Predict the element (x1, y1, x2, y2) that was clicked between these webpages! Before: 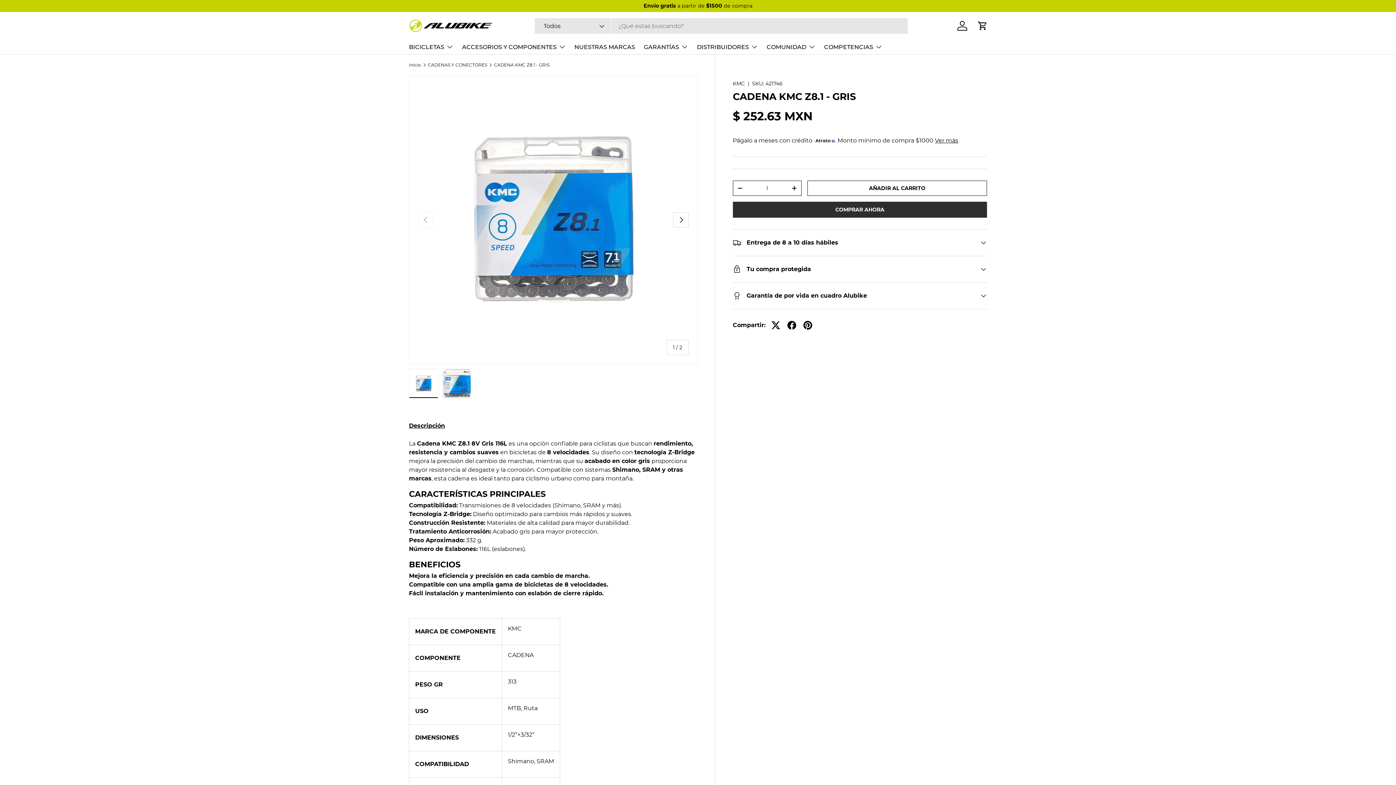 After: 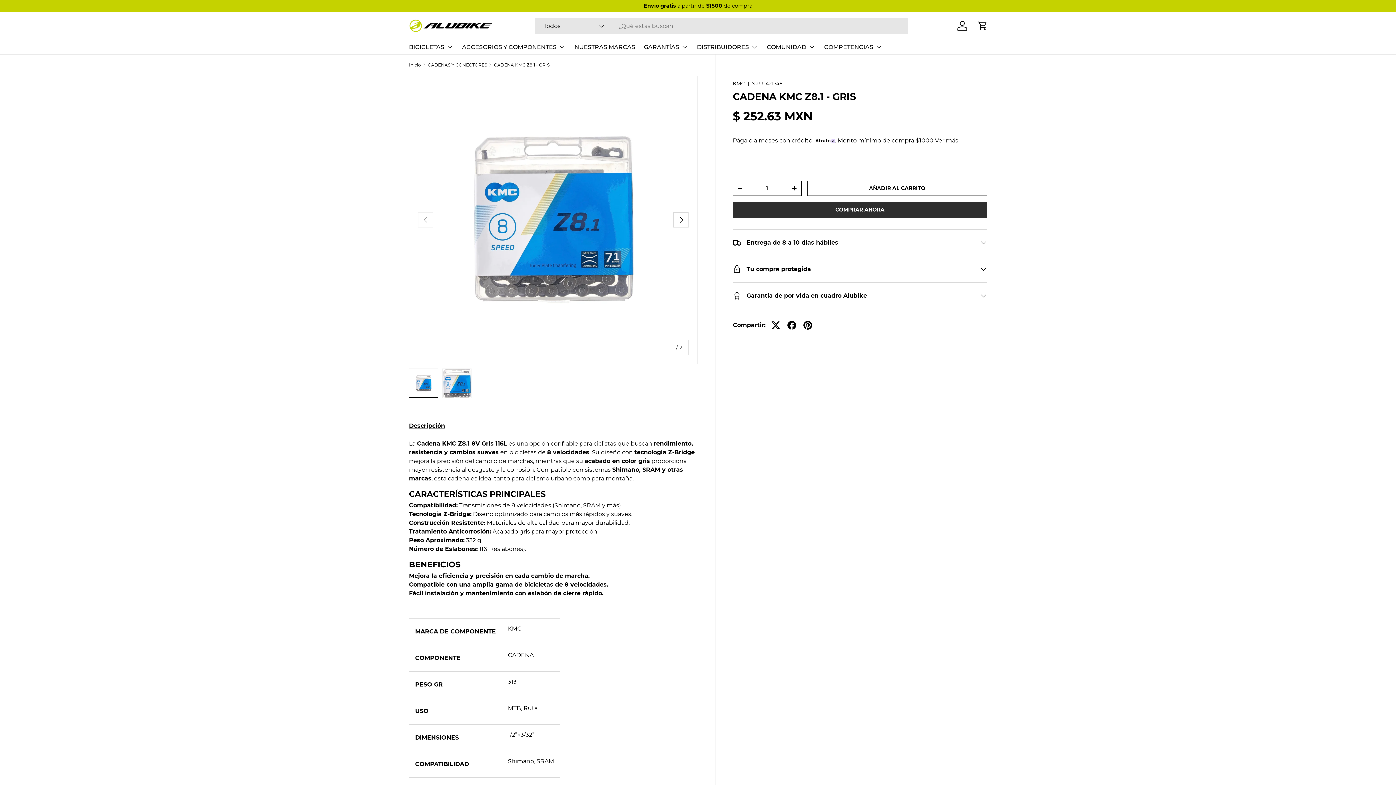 Action: label: Descripción bbox: (409, 418, 445, 433)